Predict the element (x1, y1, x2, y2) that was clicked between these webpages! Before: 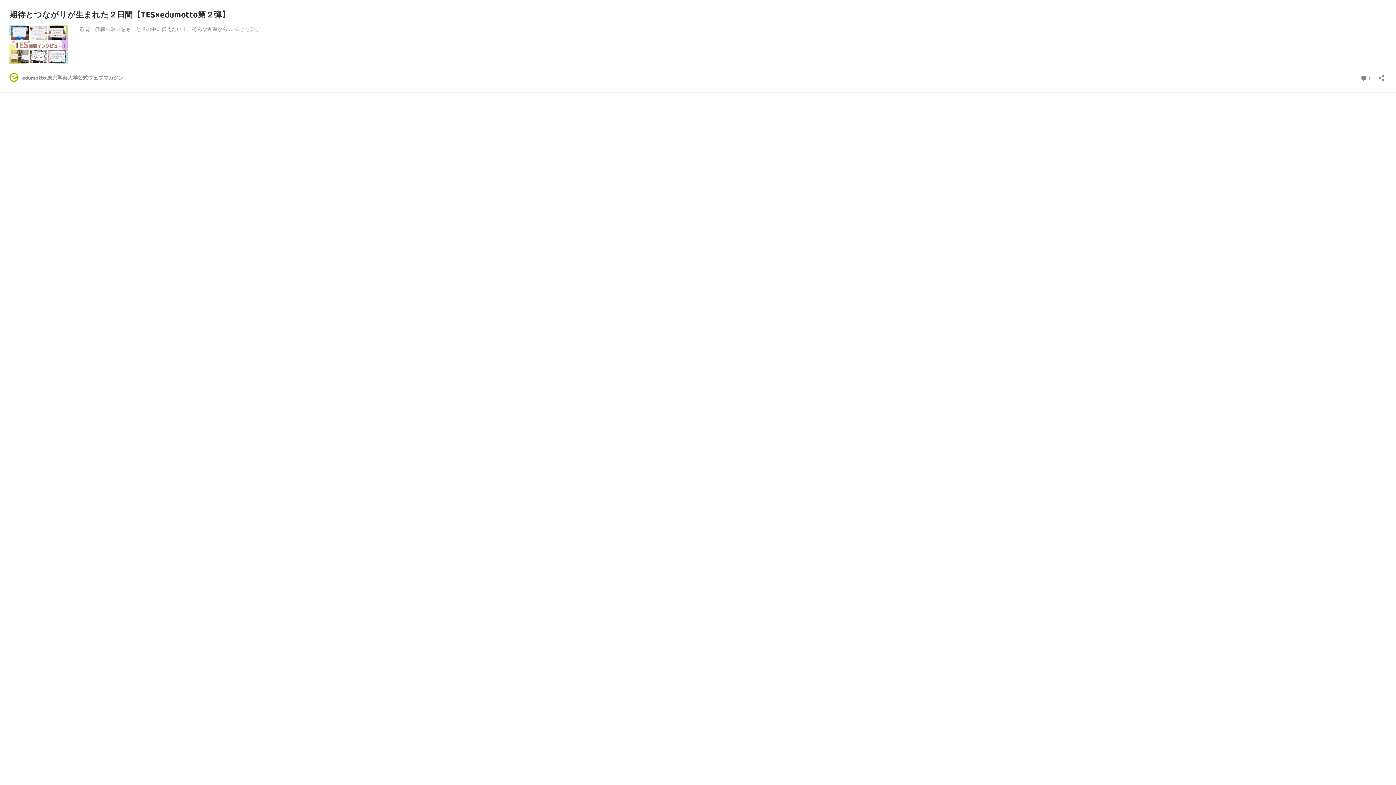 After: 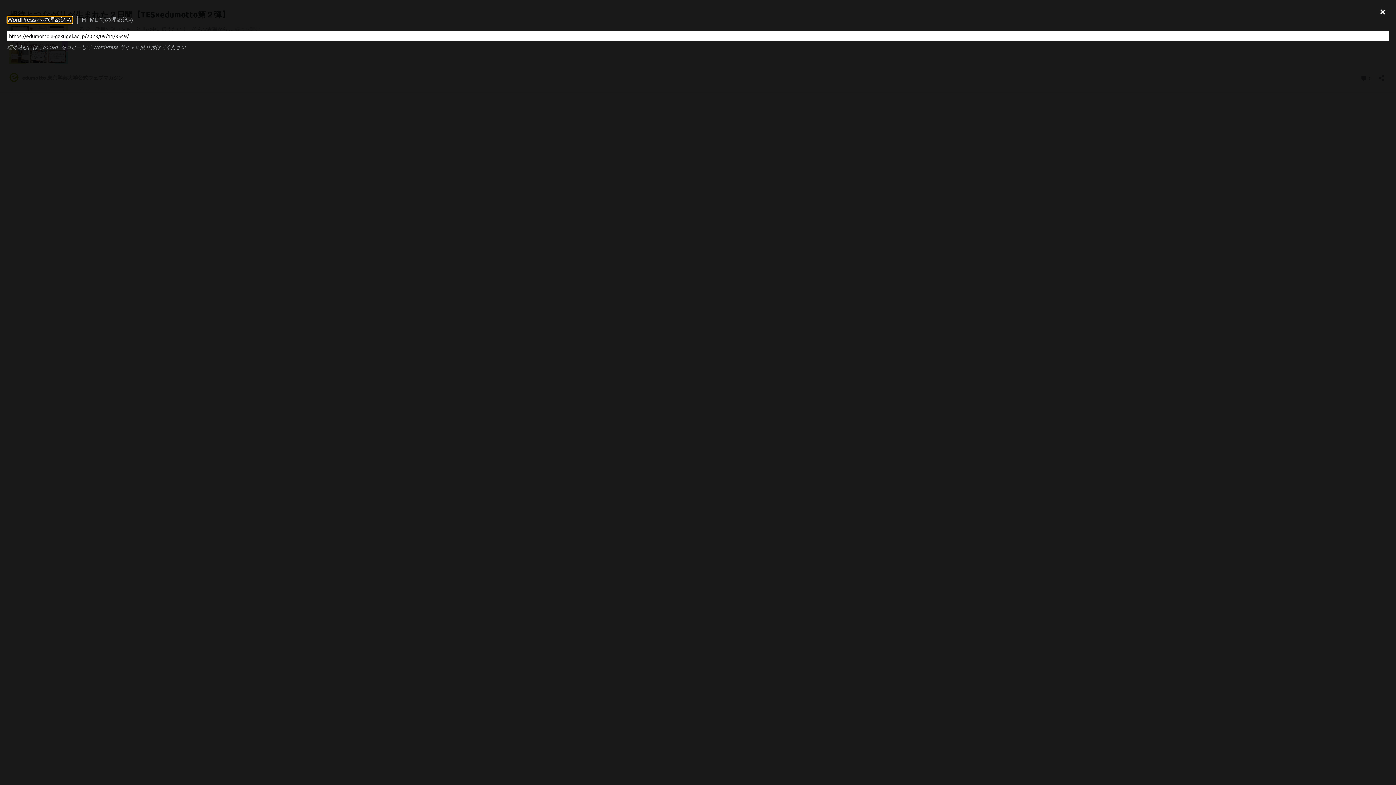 Action: bbox: (1376, 70, 1386, 81) label: 共有ダイアログを開く